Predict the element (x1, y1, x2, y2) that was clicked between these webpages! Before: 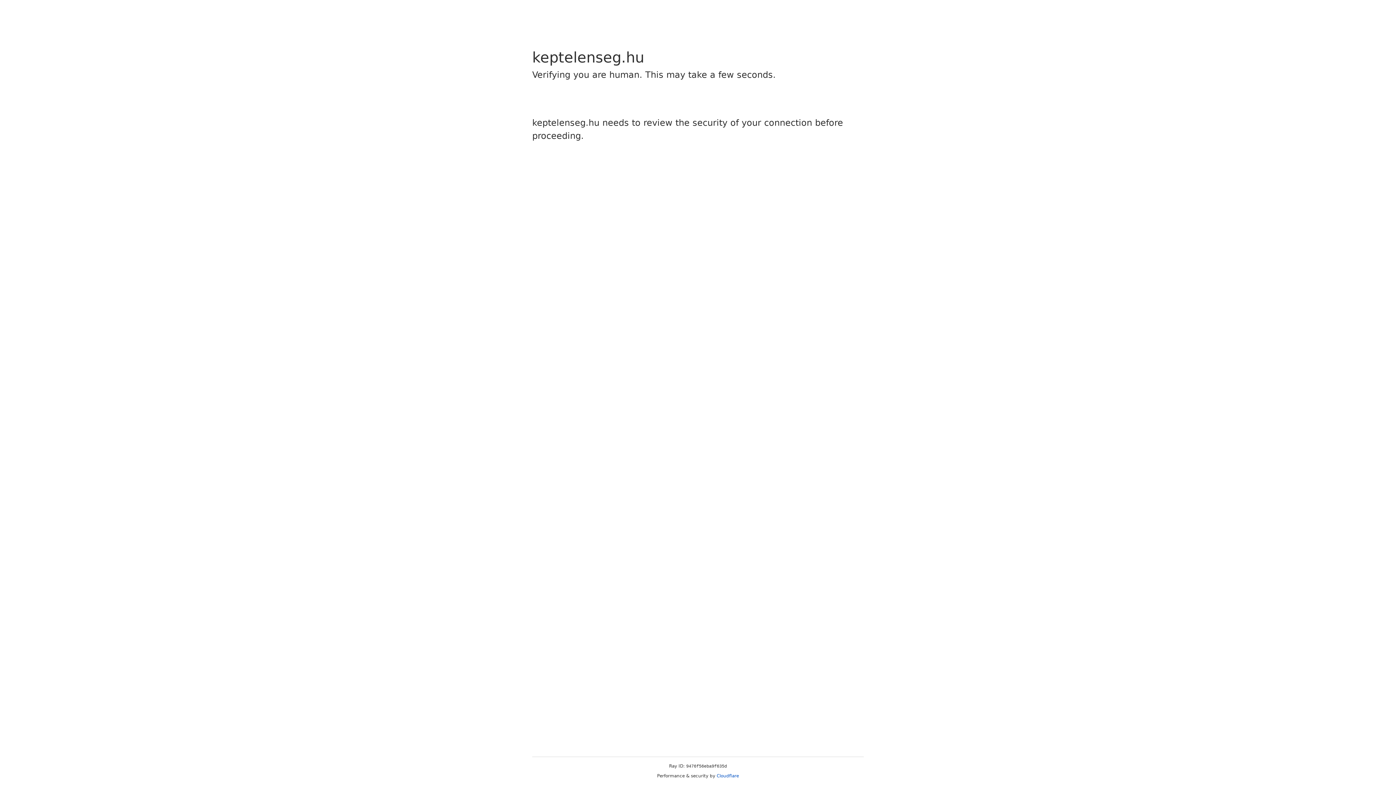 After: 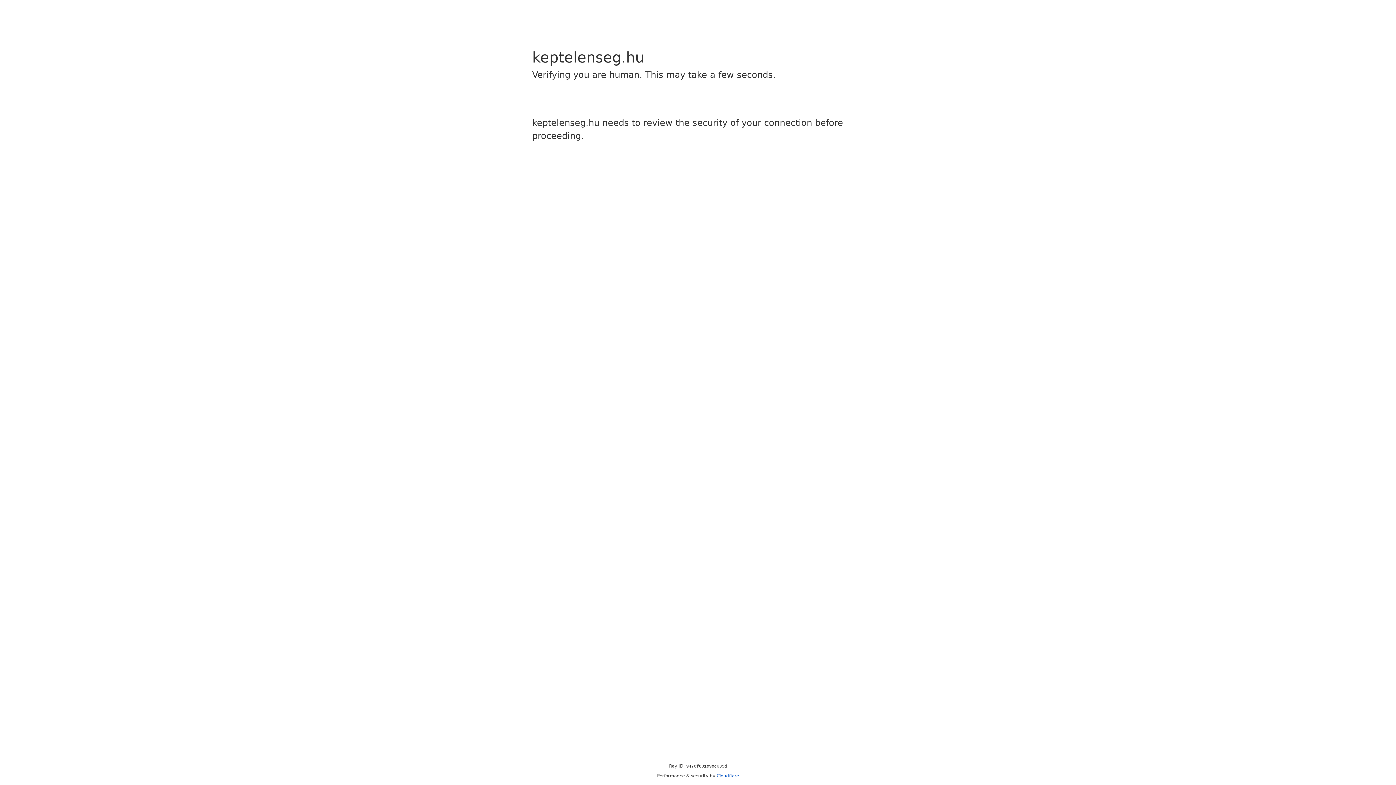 Action: label: Cloudflare bbox: (716, 773, 739, 778)